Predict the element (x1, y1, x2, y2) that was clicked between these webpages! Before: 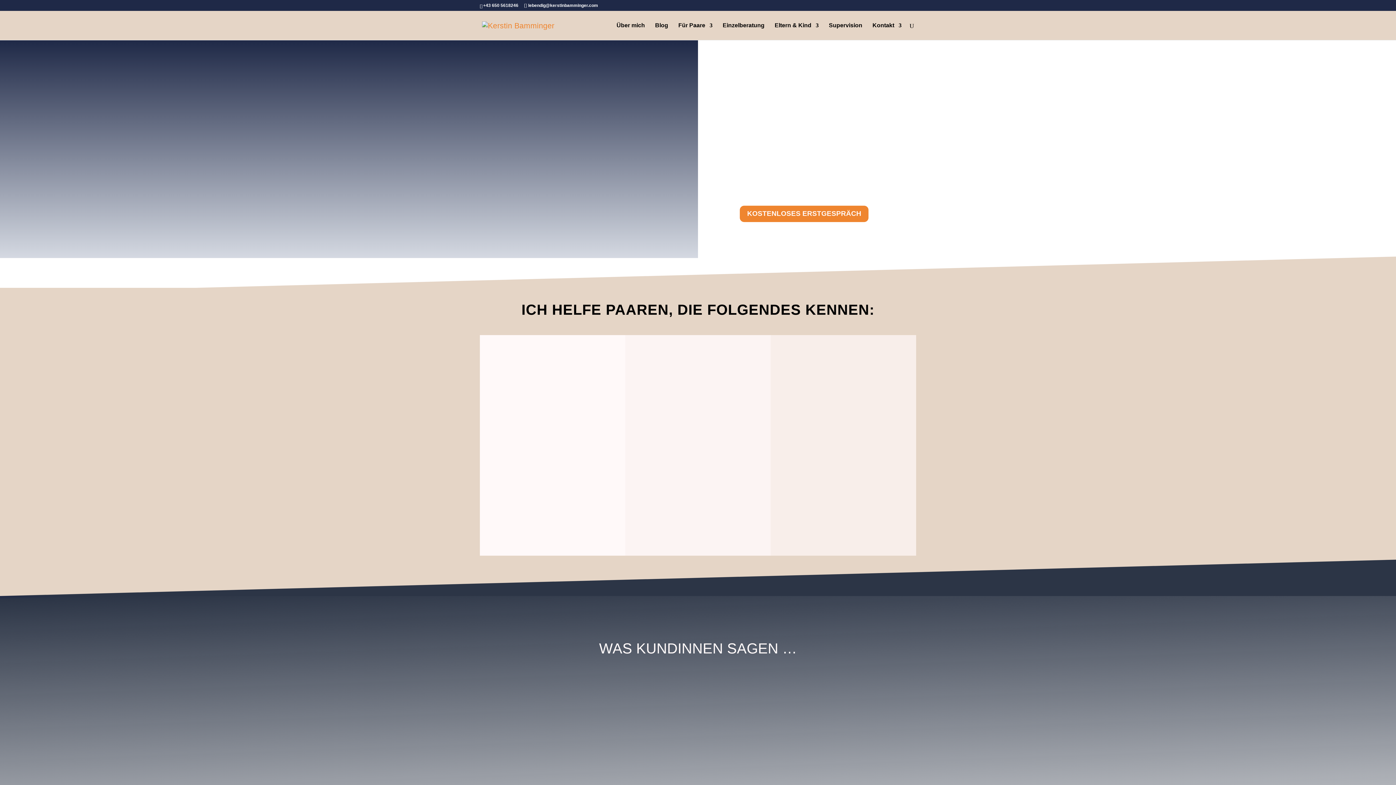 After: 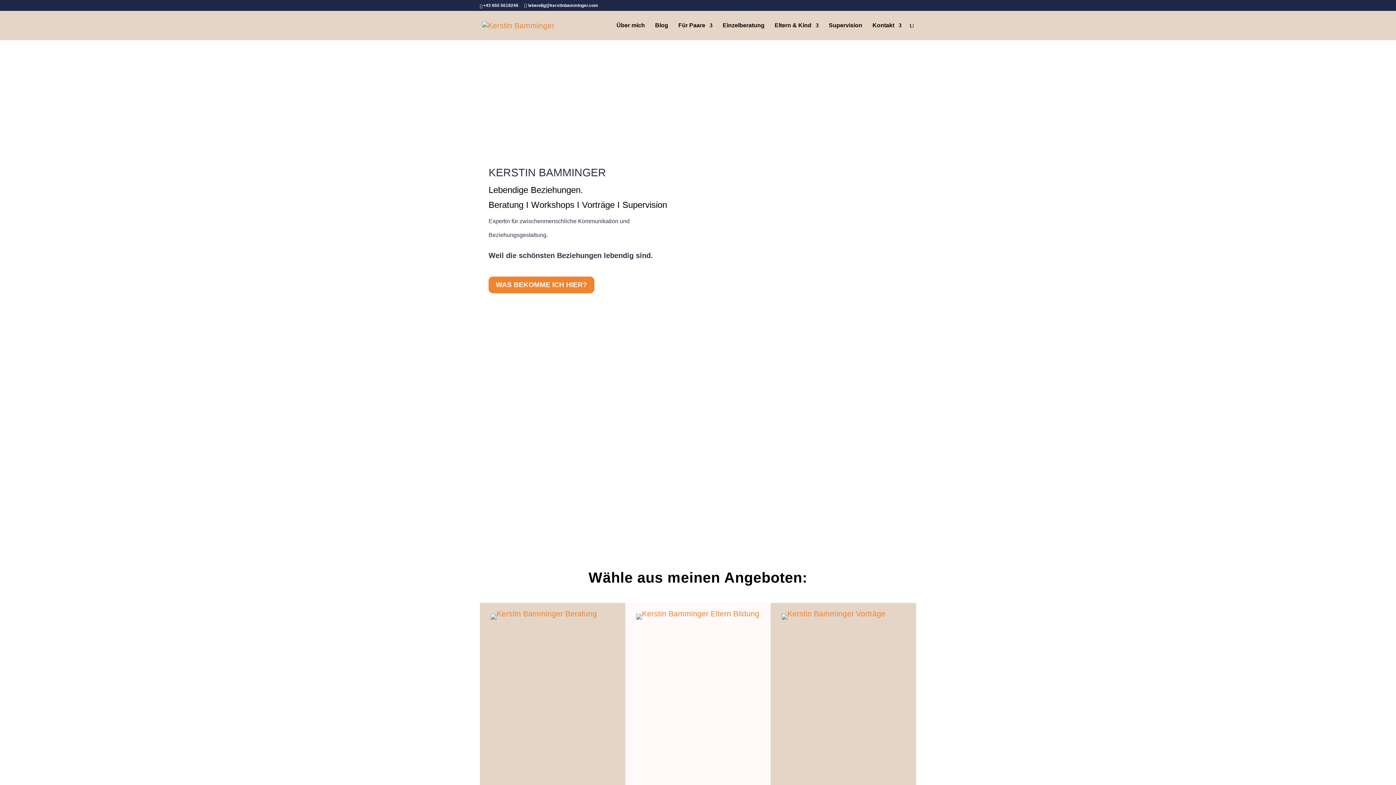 Action: bbox: (482, 20, 554, 28)